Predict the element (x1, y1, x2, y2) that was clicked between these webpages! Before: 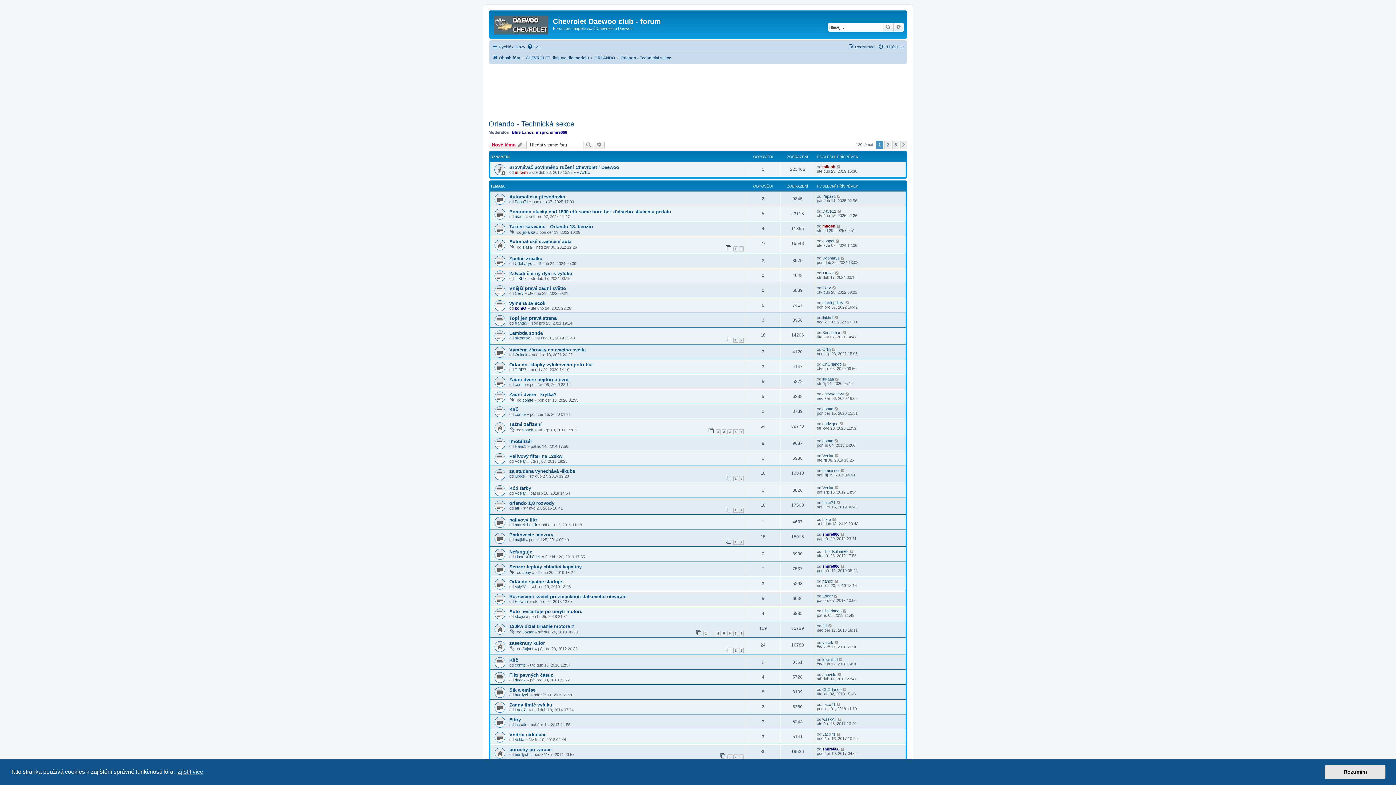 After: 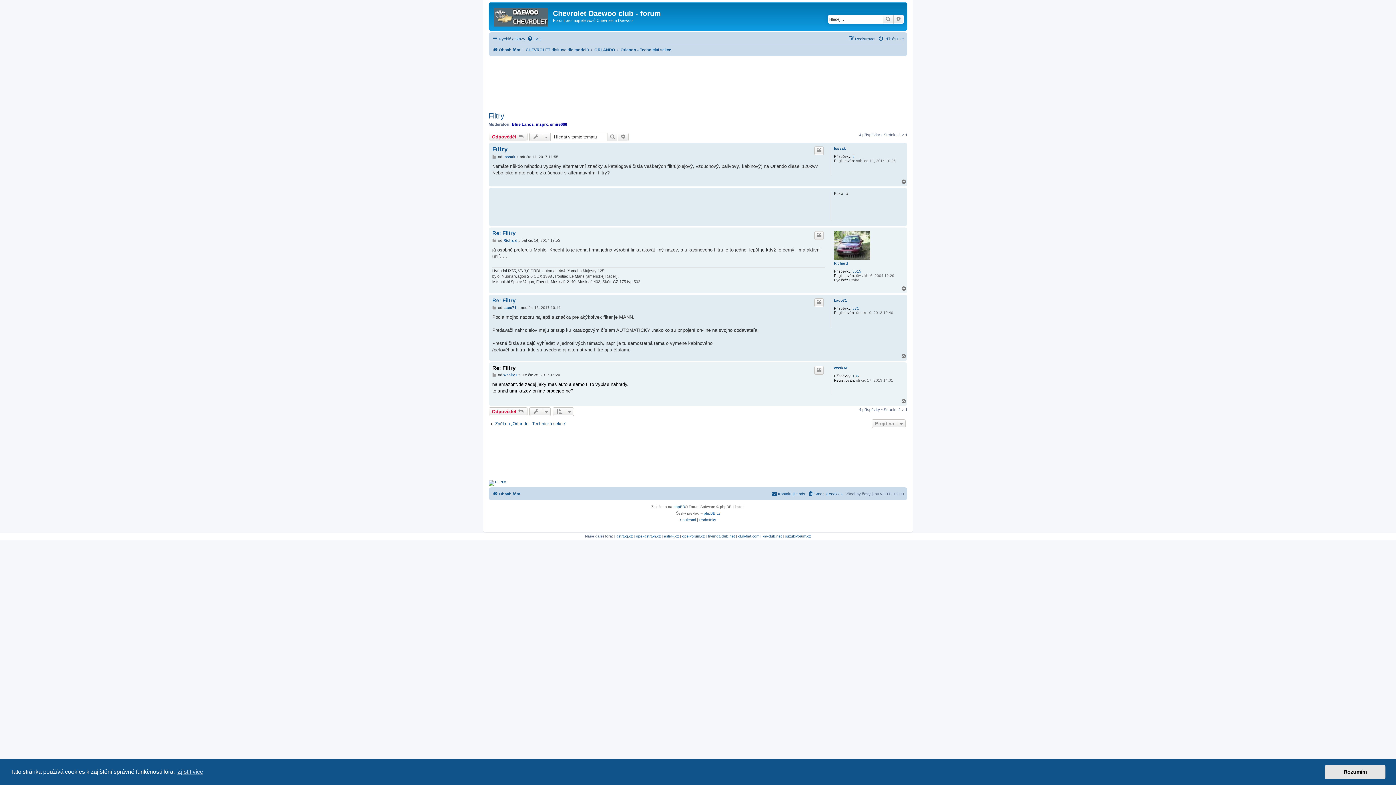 Action: bbox: (837, 717, 842, 721)